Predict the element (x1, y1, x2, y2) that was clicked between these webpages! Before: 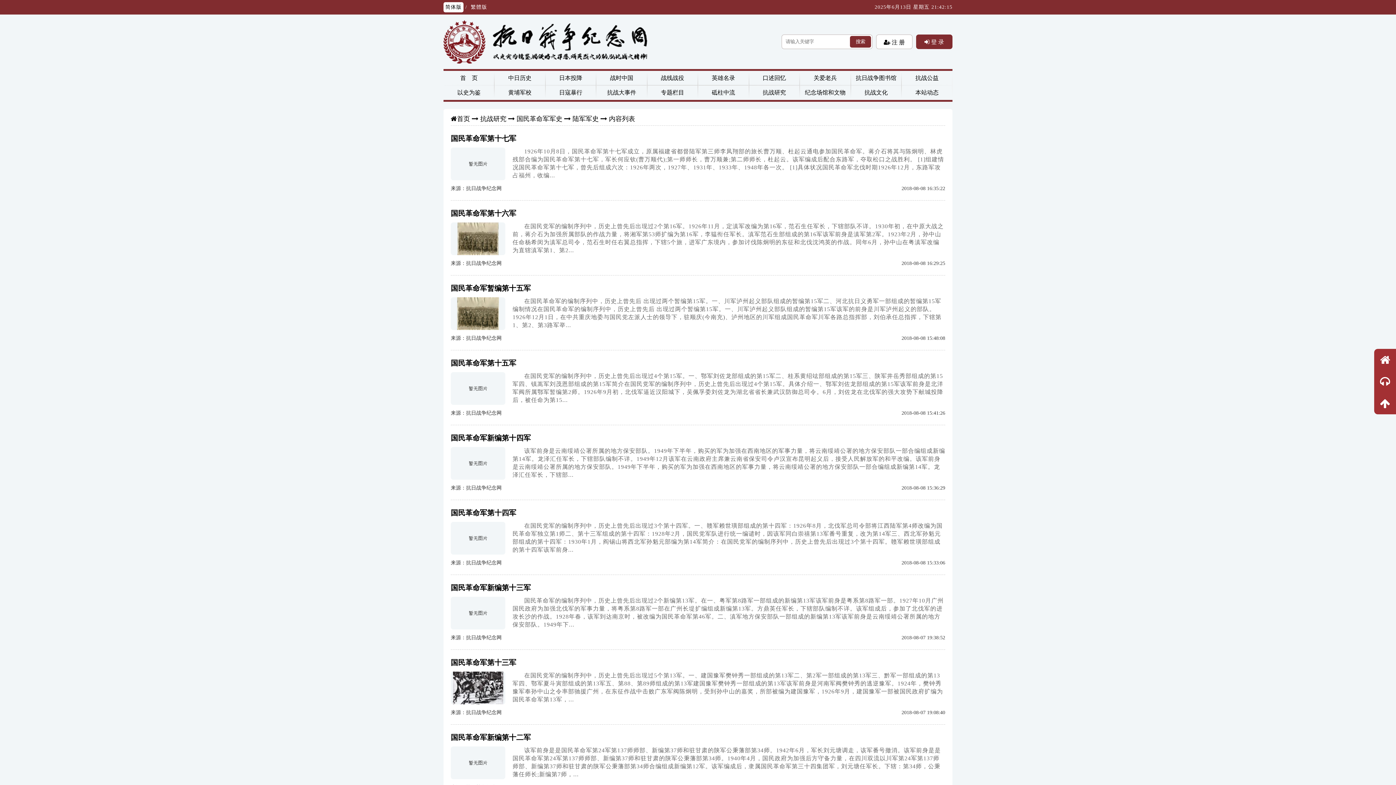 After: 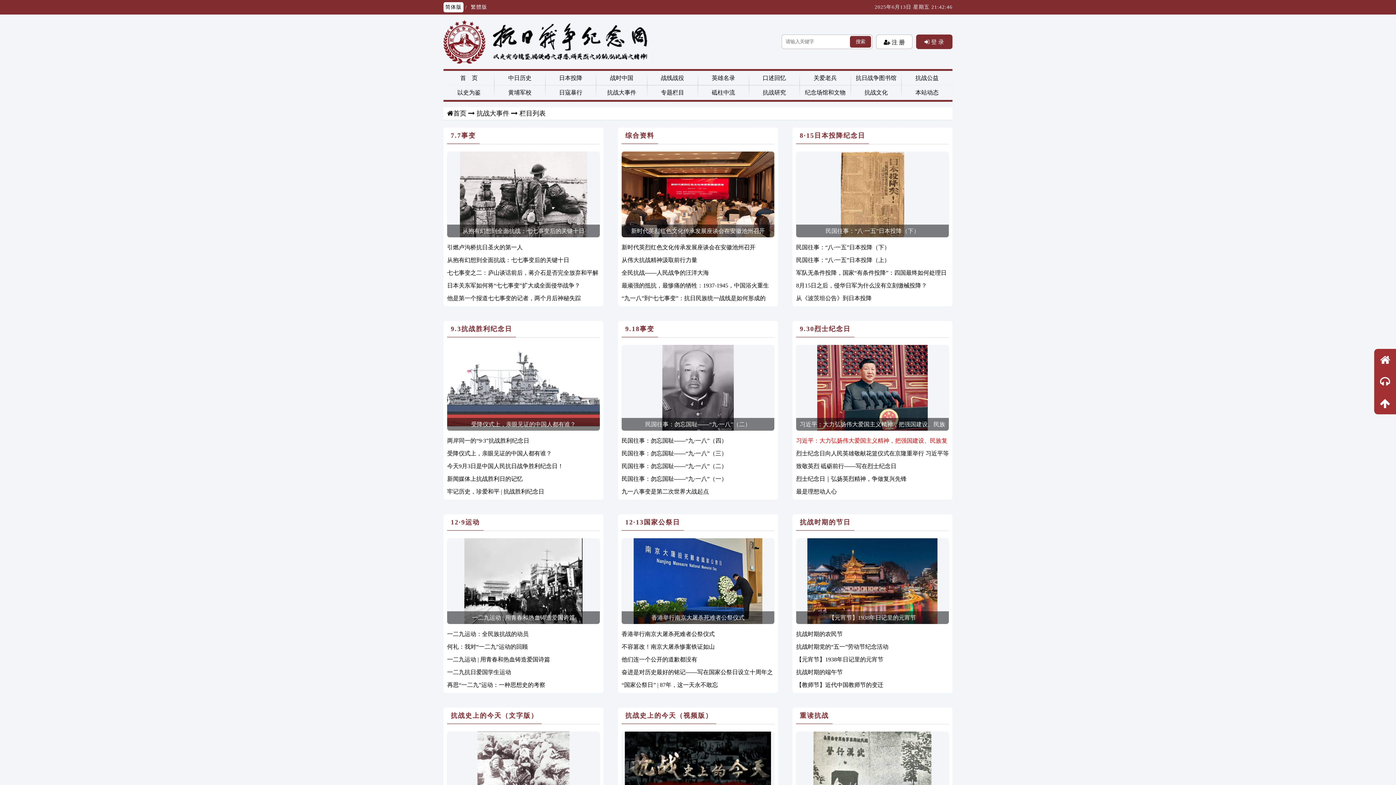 Action: label: 抗战大事件 bbox: (596, 85, 647, 100)